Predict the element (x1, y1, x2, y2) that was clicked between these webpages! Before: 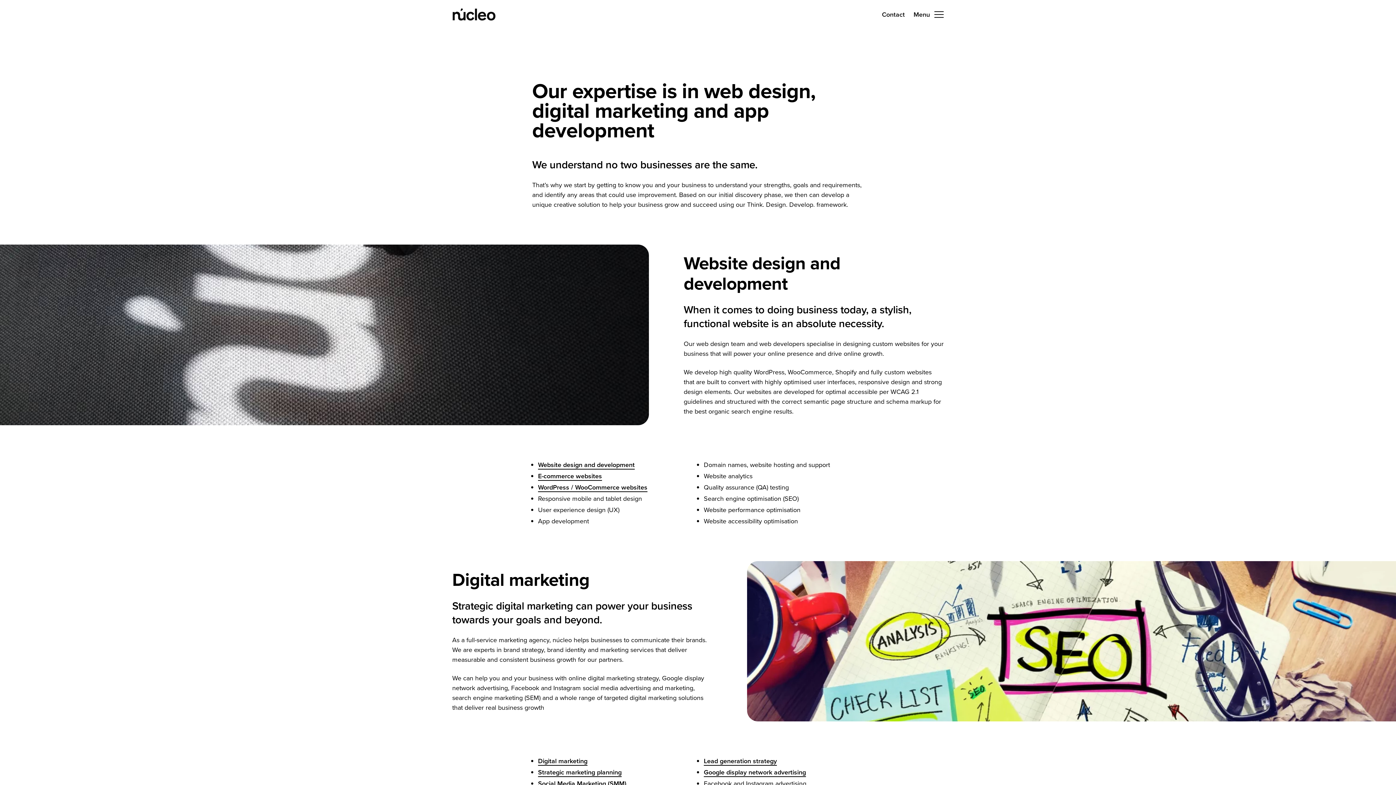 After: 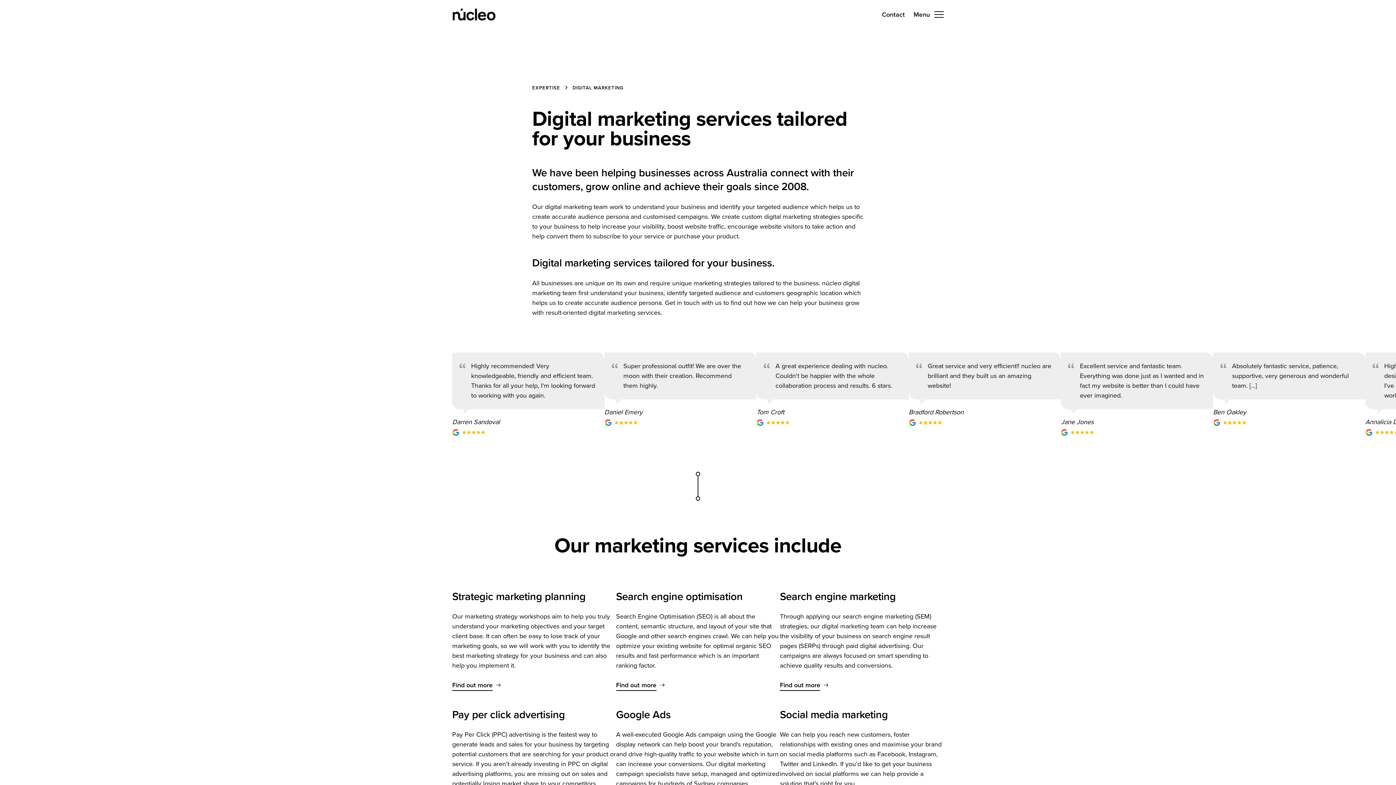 Action: bbox: (704, 756, 777, 766) label: Lead generation strategy